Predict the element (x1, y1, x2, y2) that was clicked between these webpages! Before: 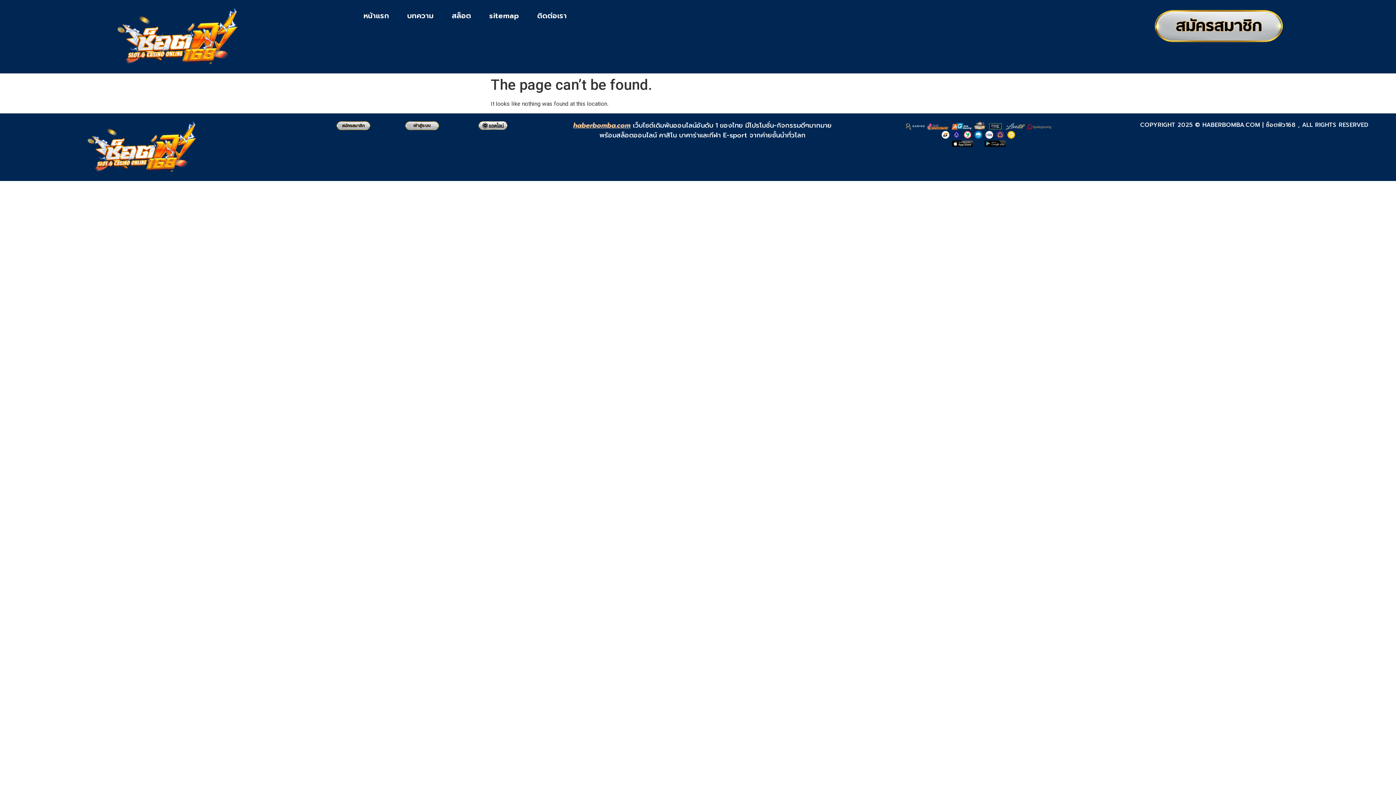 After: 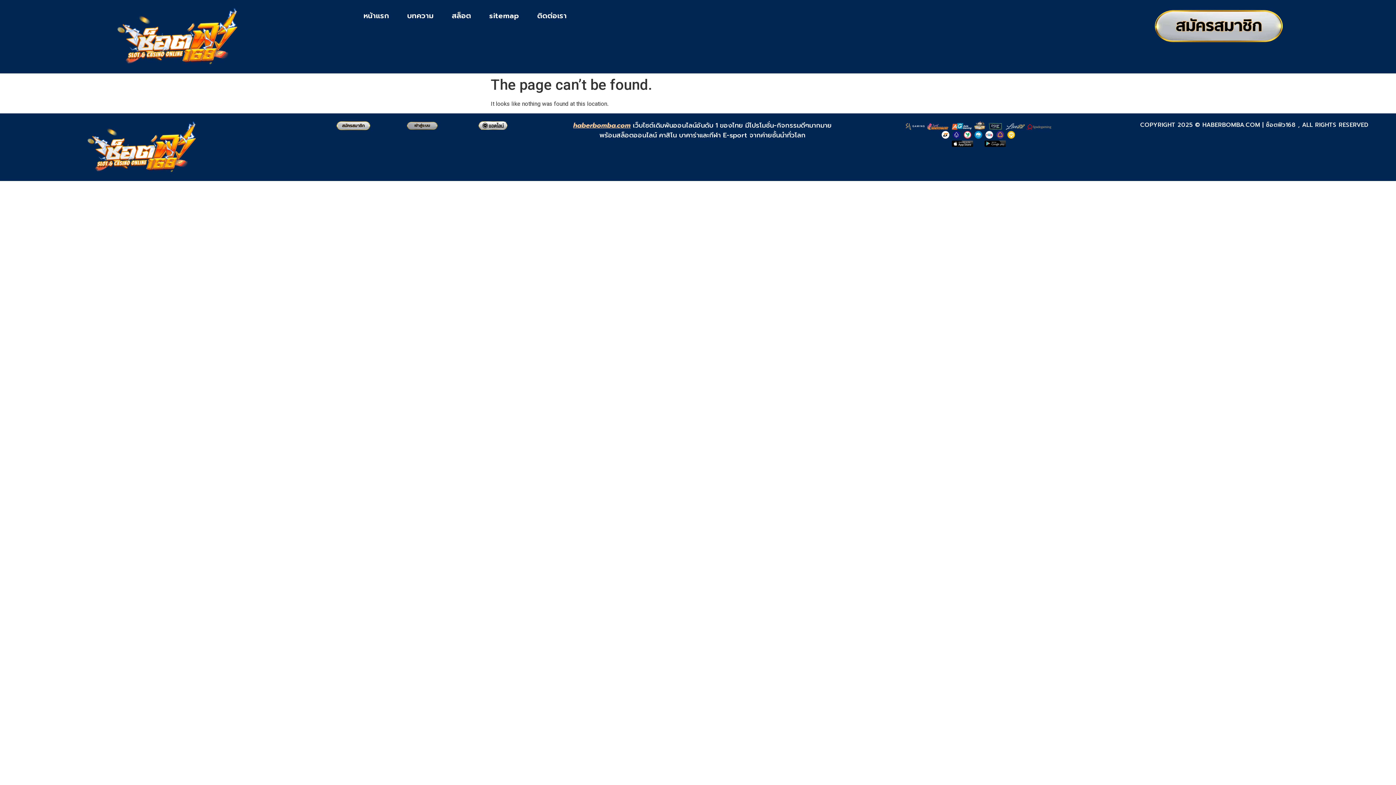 Action: bbox: (378, 120, 466, 130)